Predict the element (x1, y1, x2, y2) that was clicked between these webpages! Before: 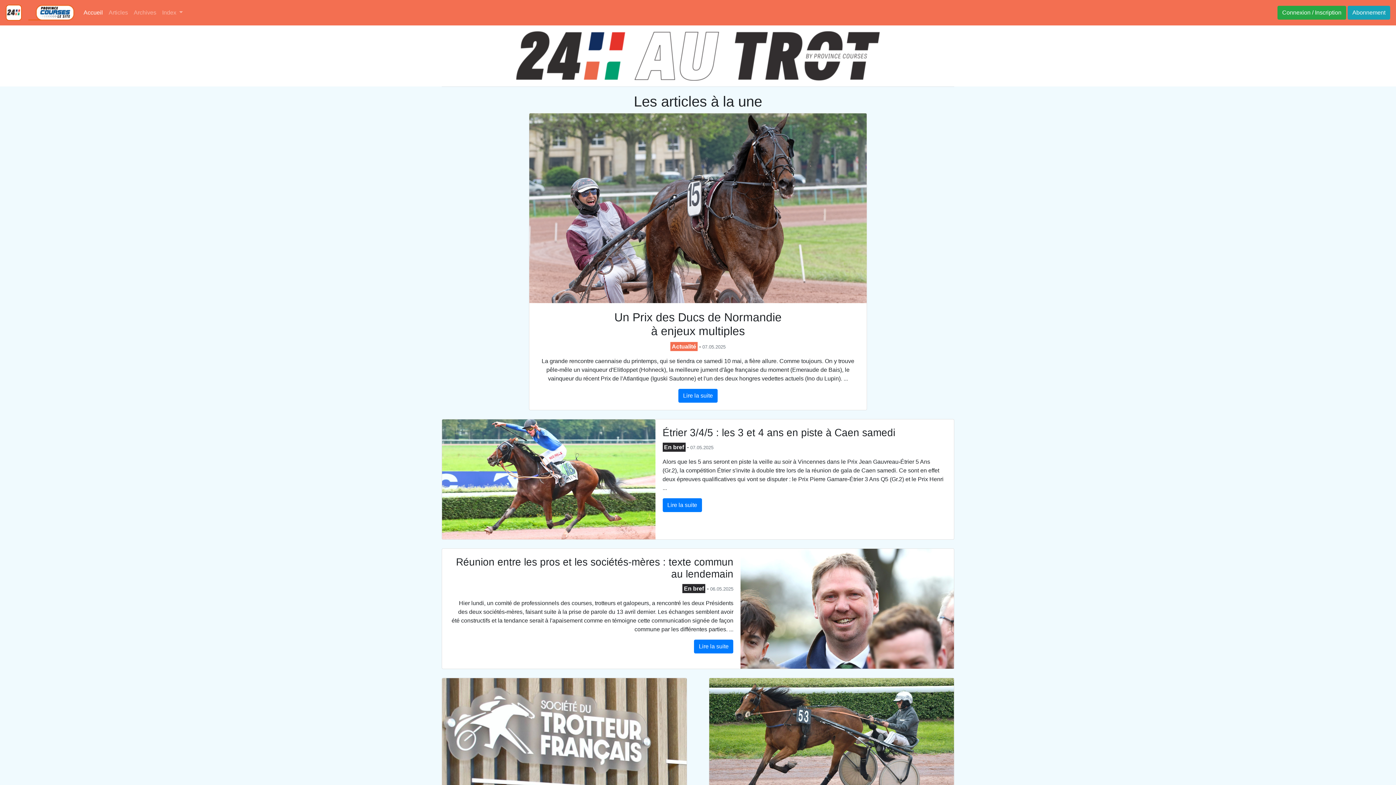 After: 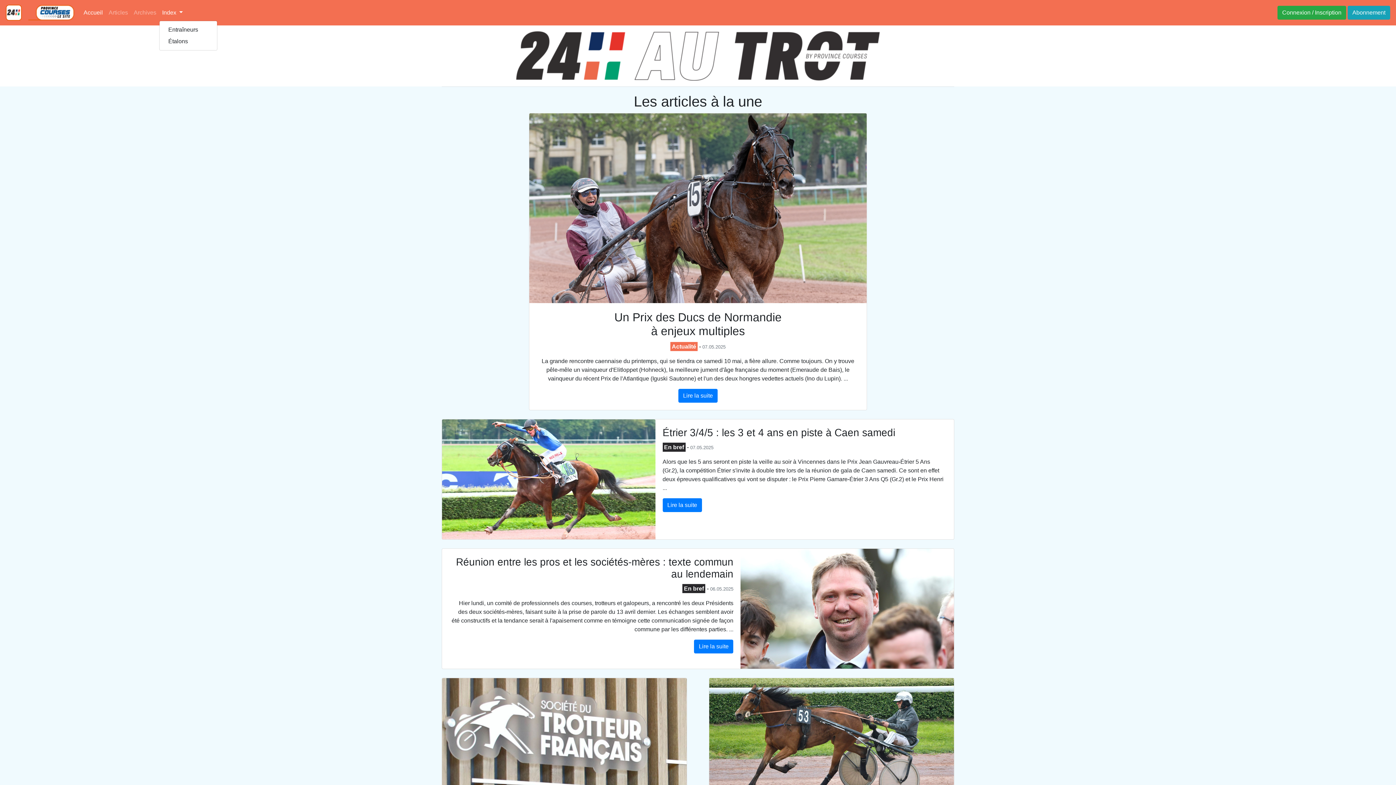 Action: label: Index  bbox: (159, 5, 185, 20)